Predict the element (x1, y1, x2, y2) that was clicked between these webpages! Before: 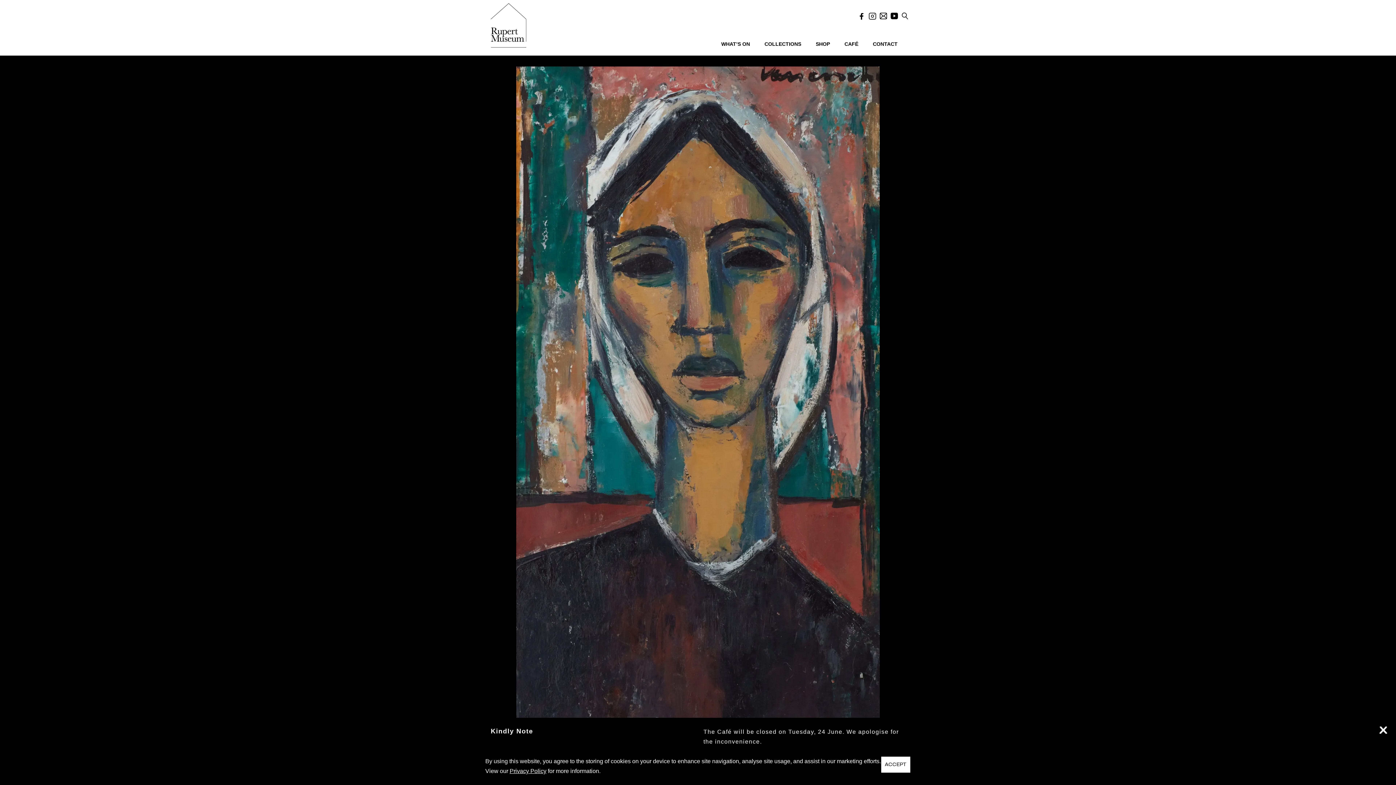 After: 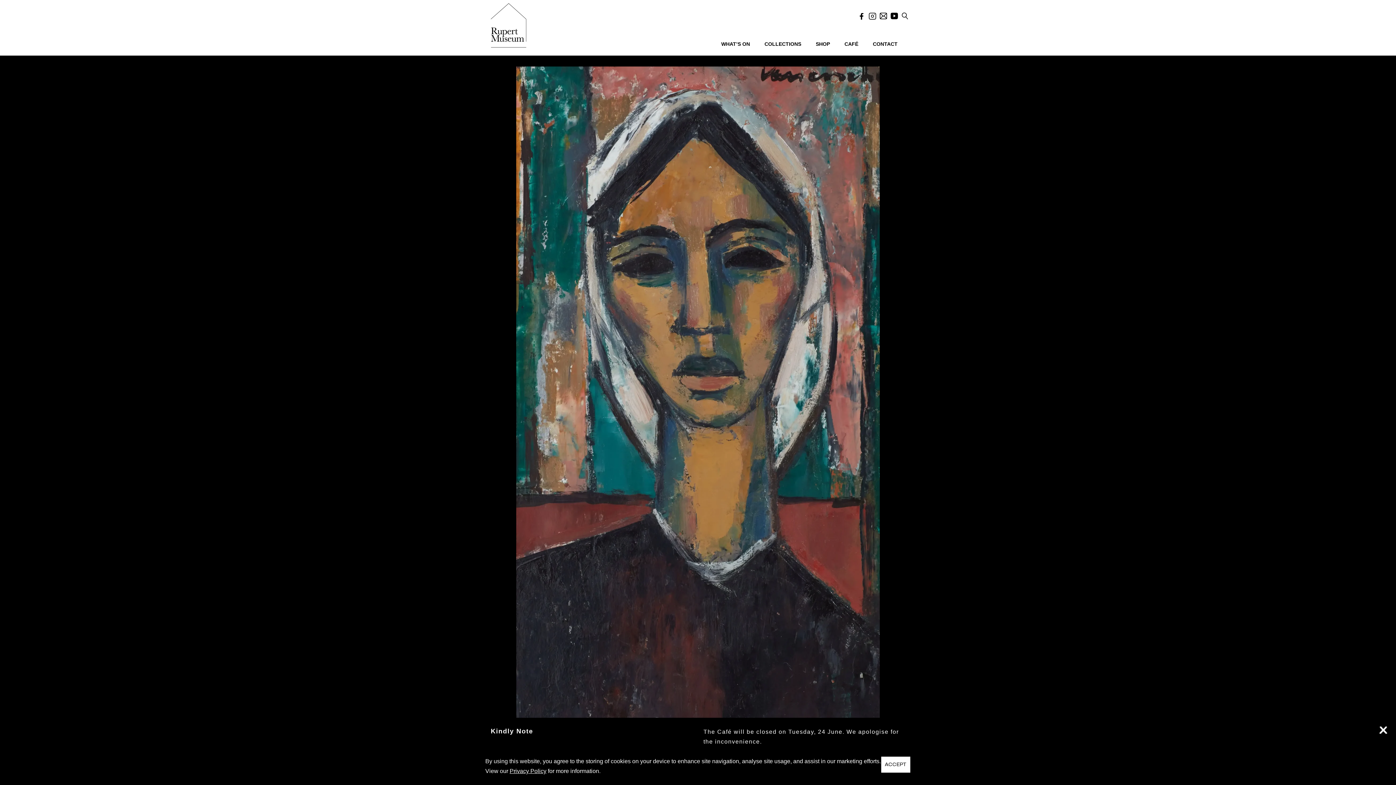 Action: bbox: (890, 11, 898, 18)